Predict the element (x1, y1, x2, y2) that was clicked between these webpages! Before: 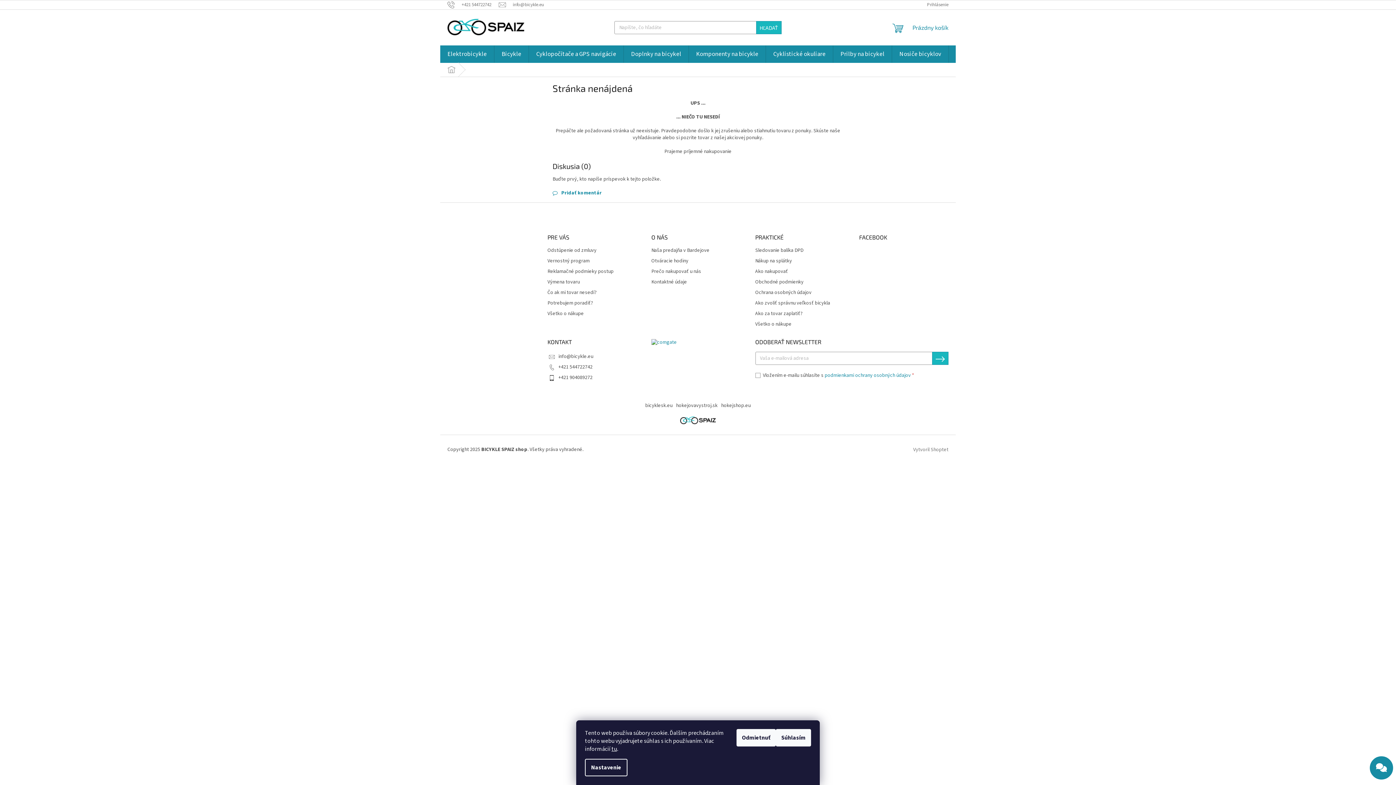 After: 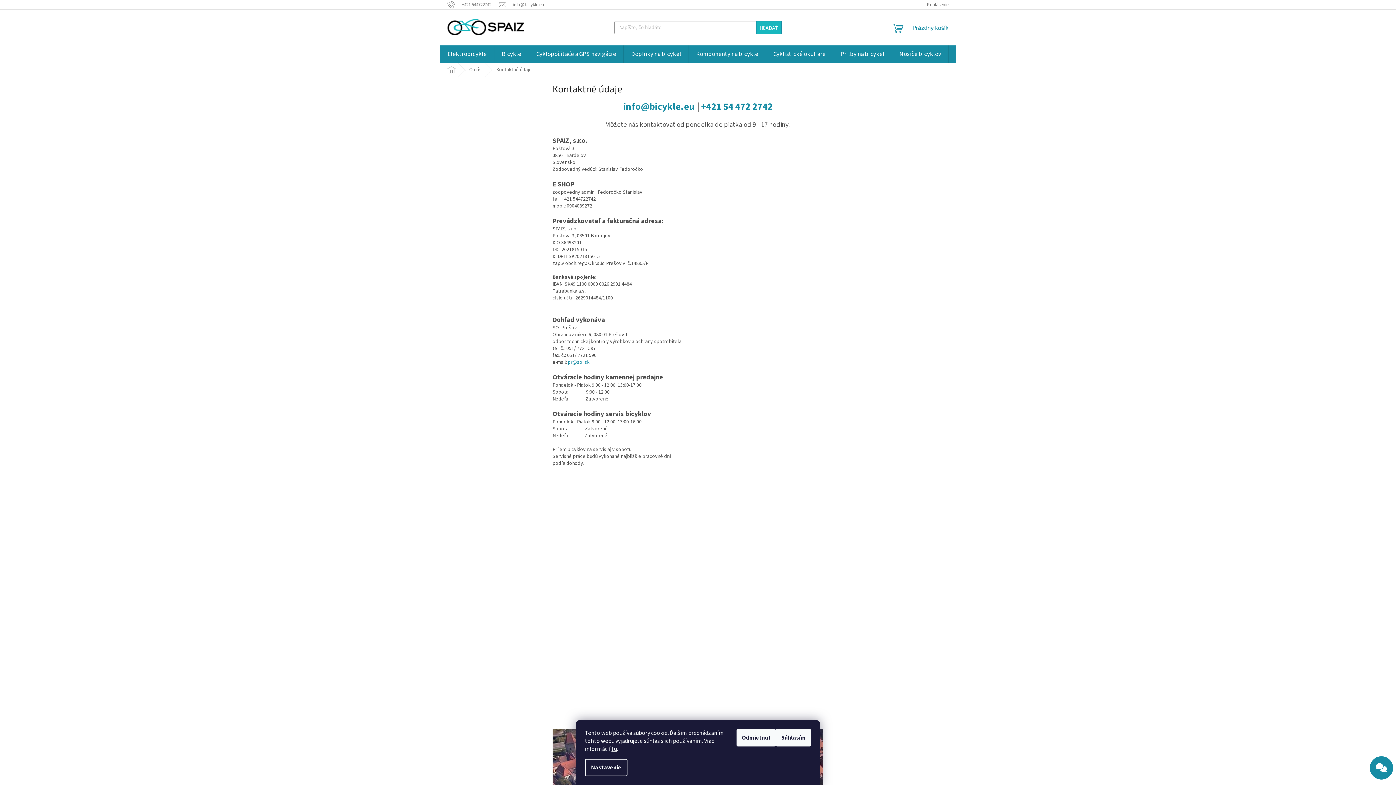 Action: label: Kontaktné údaje bbox: (651, 279, 740, 285)